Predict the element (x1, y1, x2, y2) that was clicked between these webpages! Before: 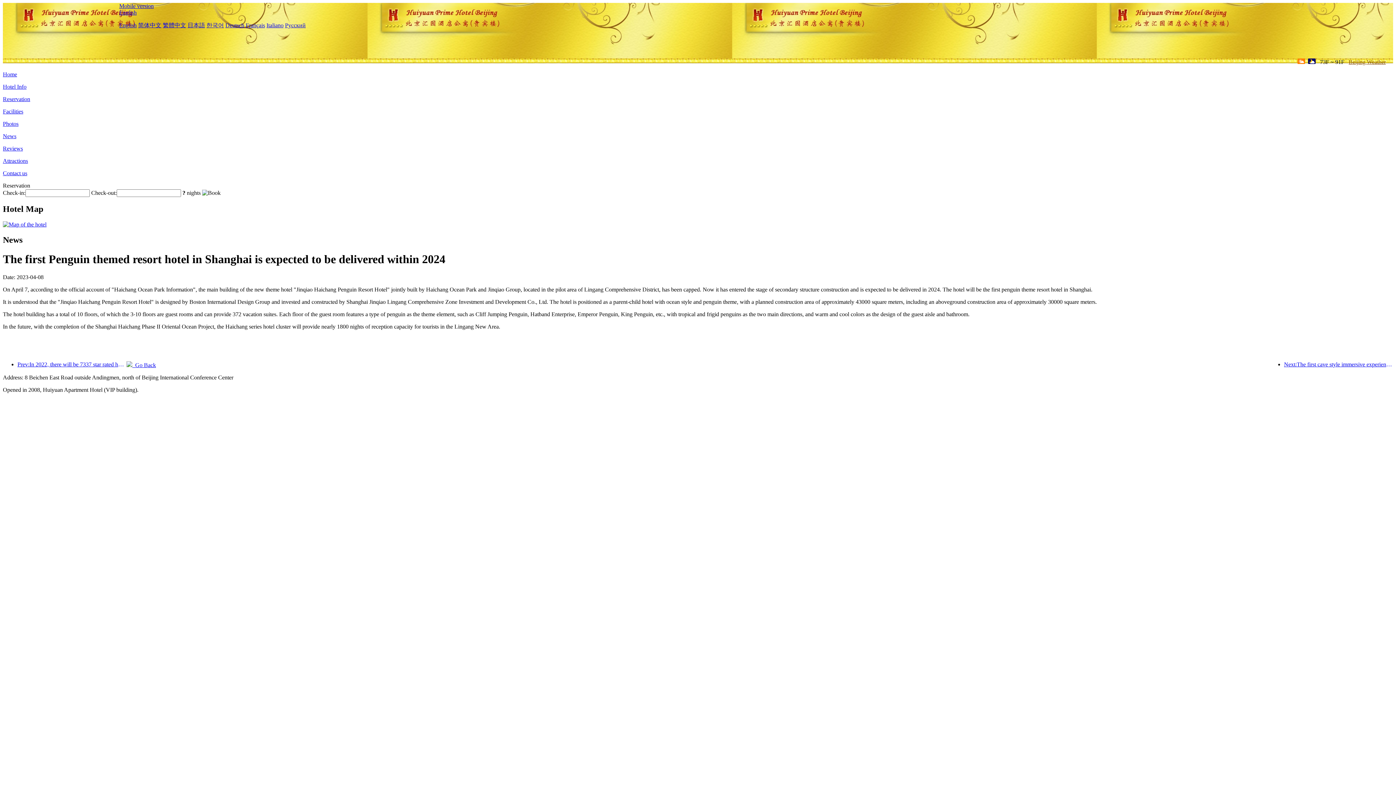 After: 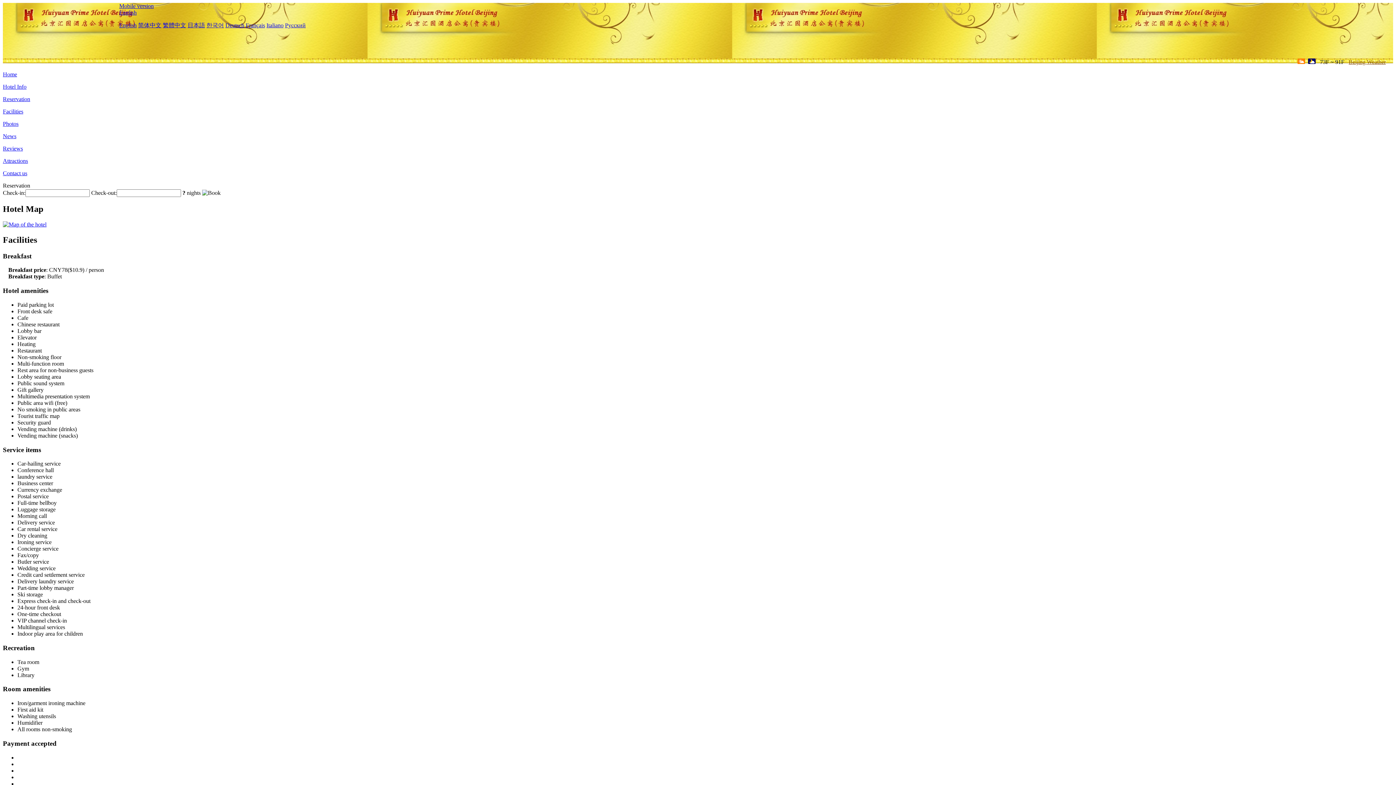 Action: bbox: (2, 108, 23, 114) label: Facilities